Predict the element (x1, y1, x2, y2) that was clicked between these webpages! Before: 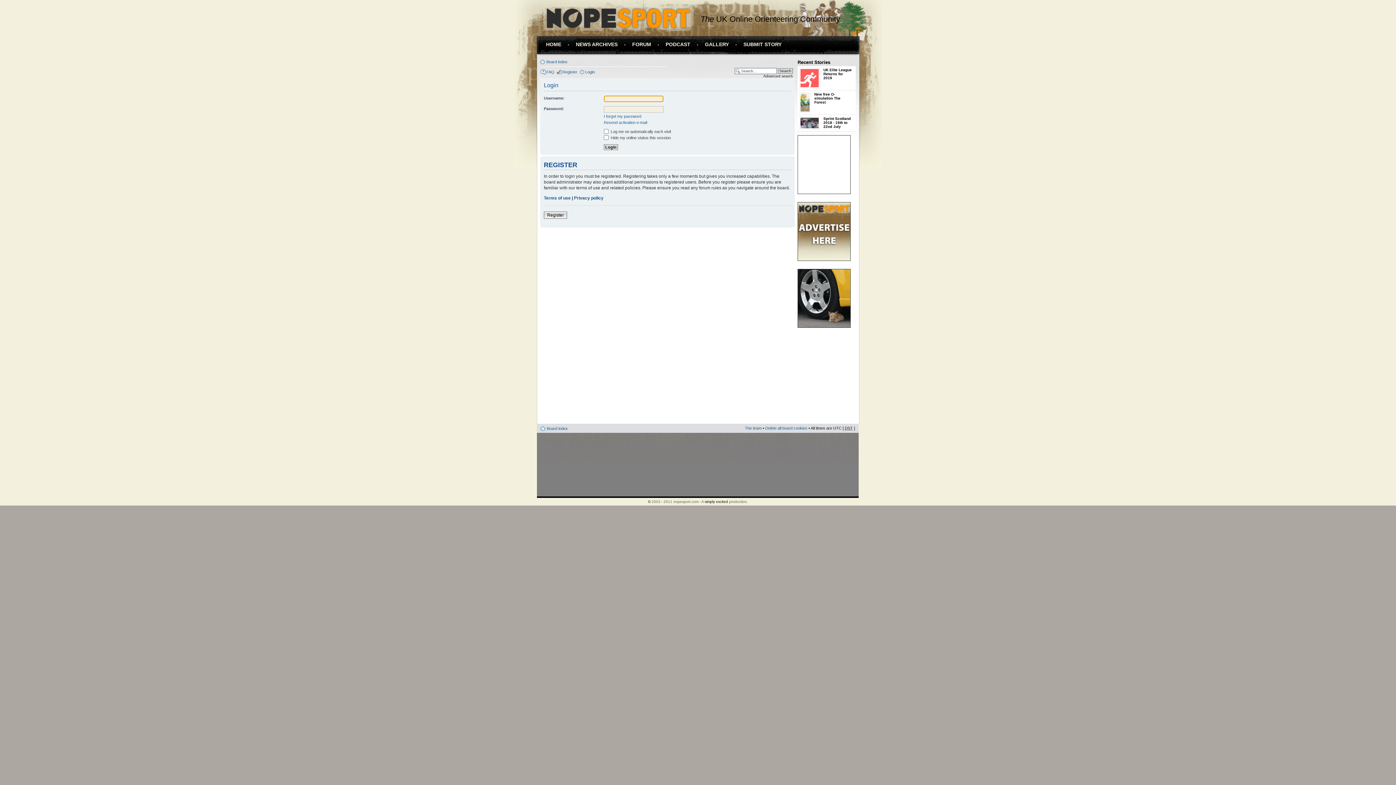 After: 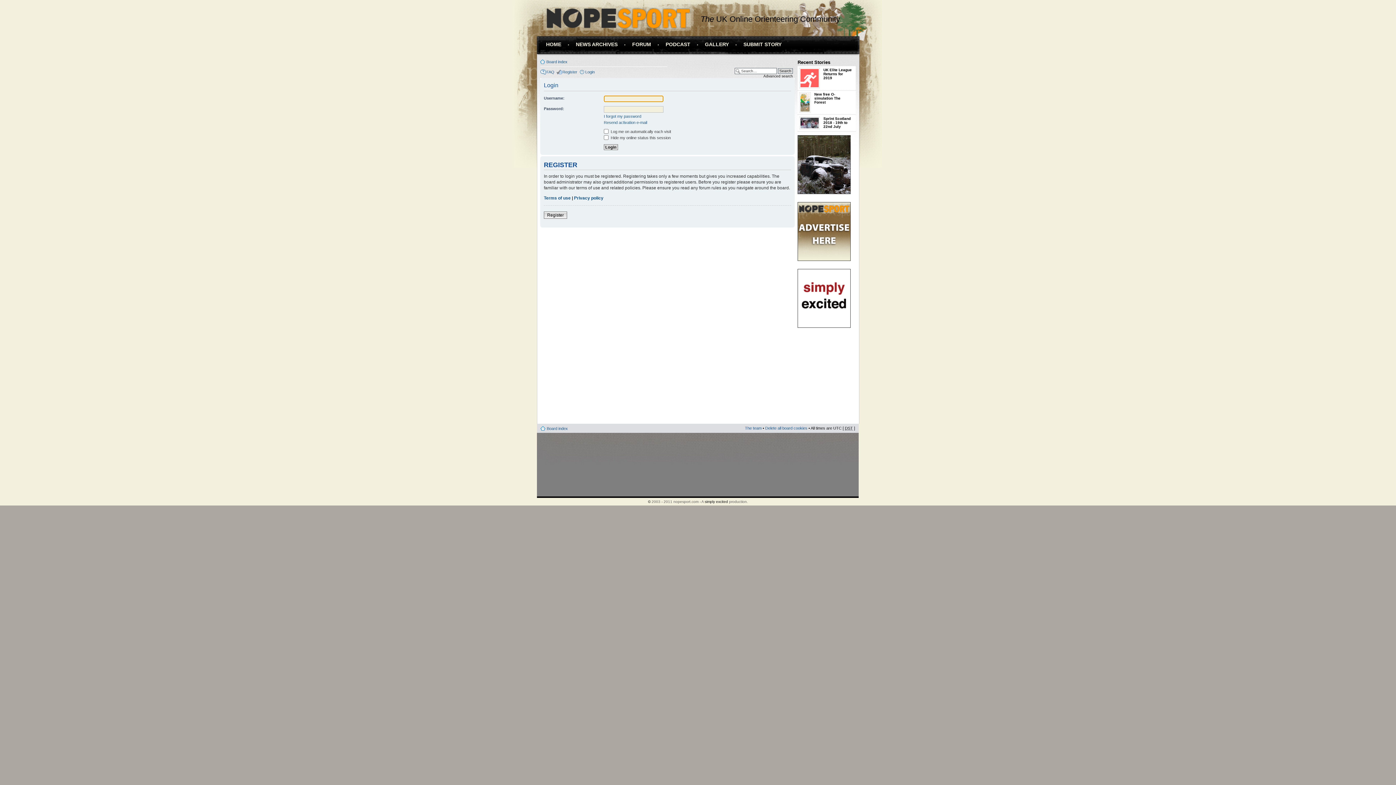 Action: bbox: (585, 69, 594, 74) label: Login